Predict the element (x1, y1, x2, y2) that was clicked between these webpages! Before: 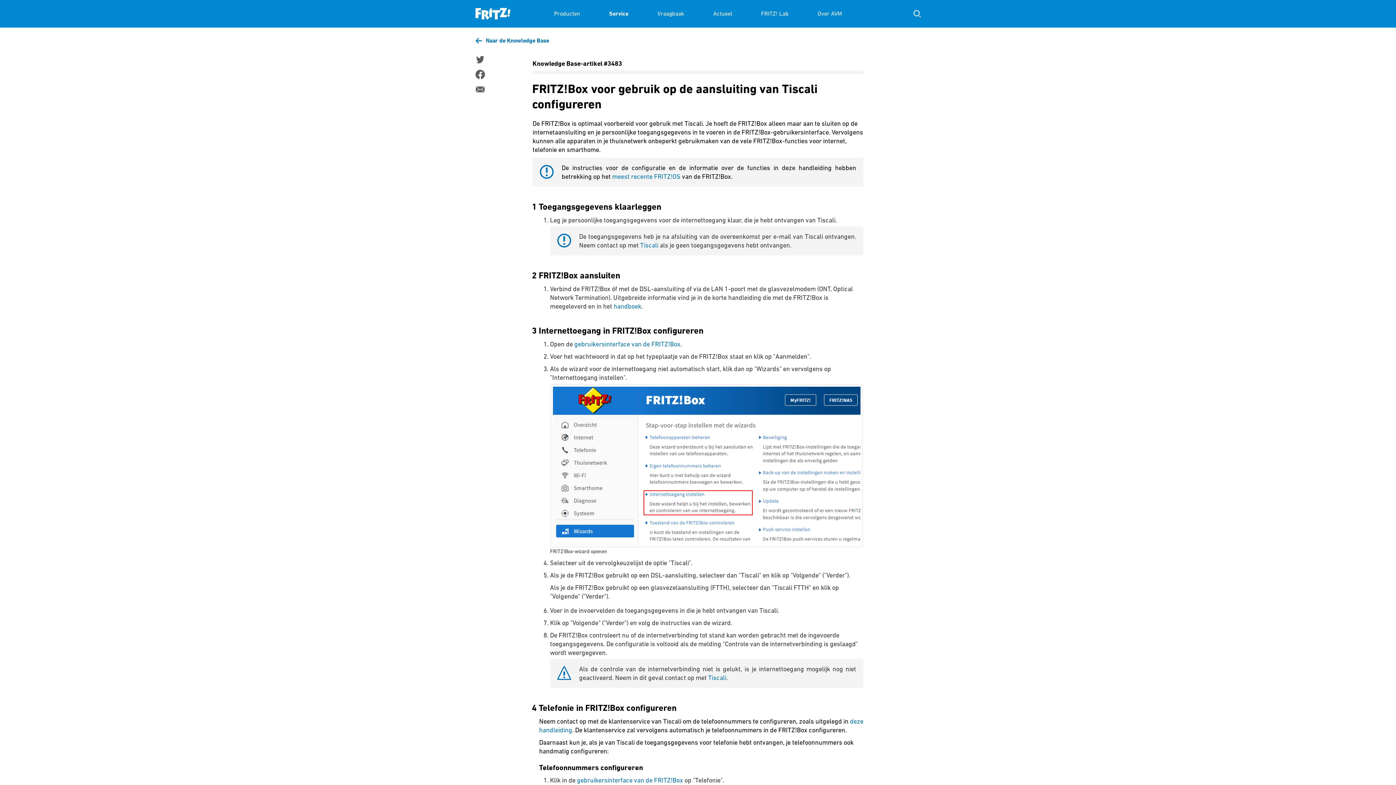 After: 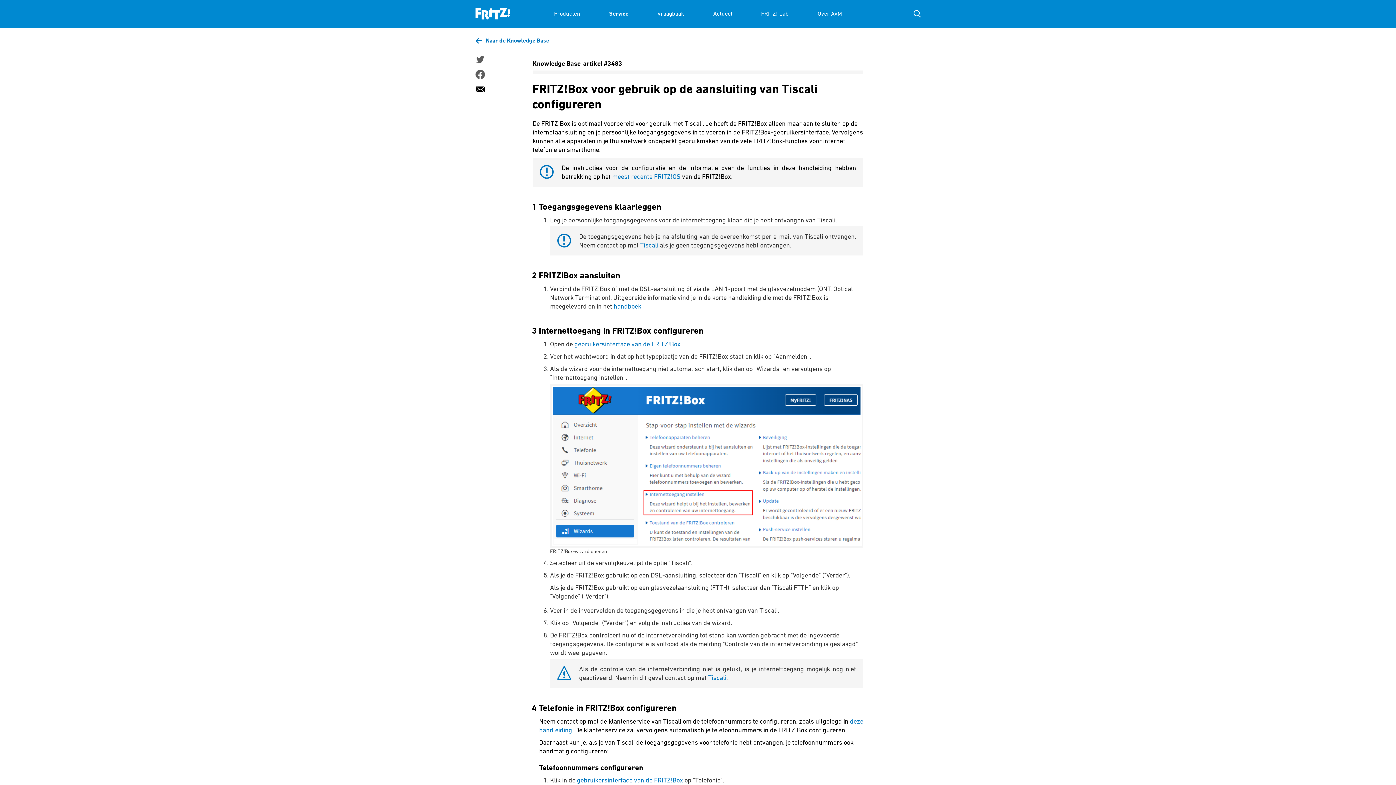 Action: bbox: (475, 84, 484, 94)